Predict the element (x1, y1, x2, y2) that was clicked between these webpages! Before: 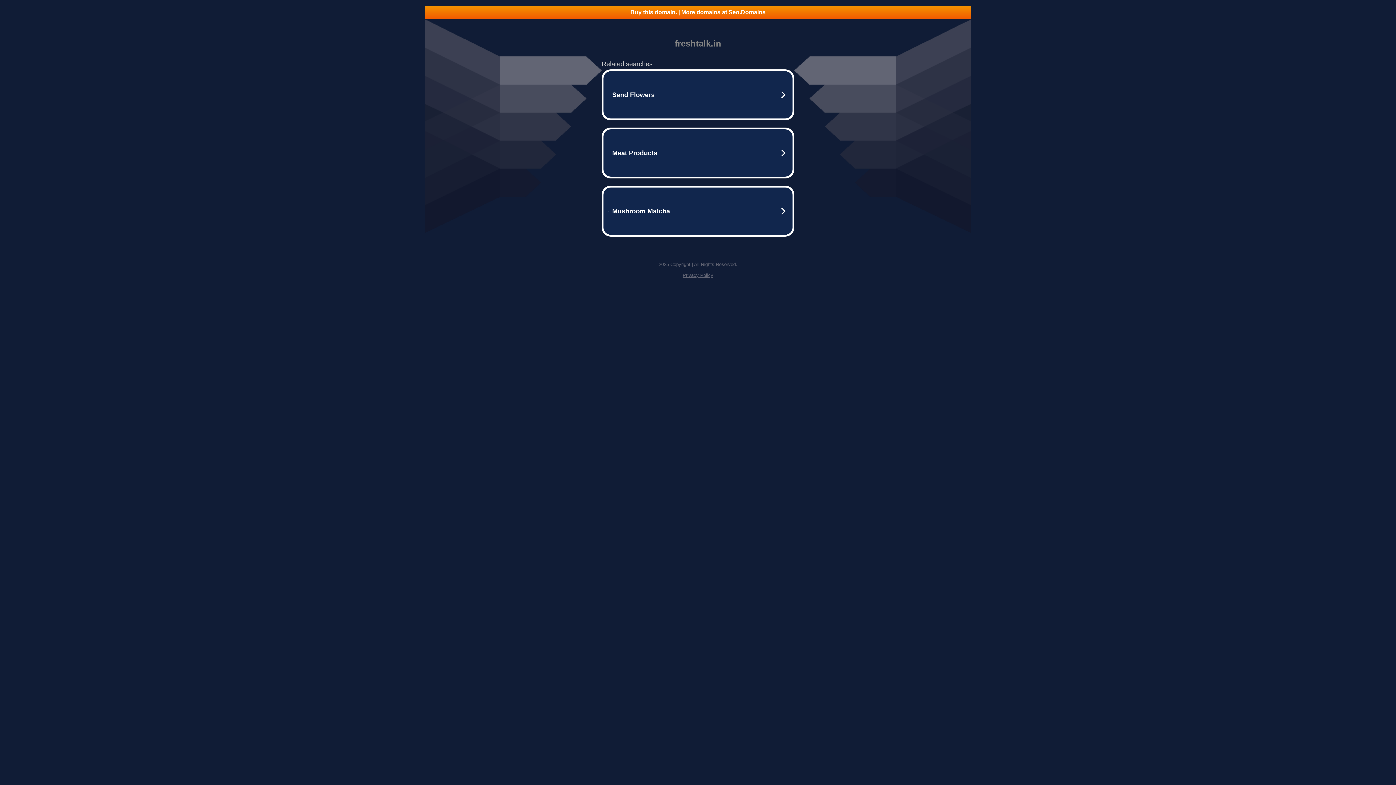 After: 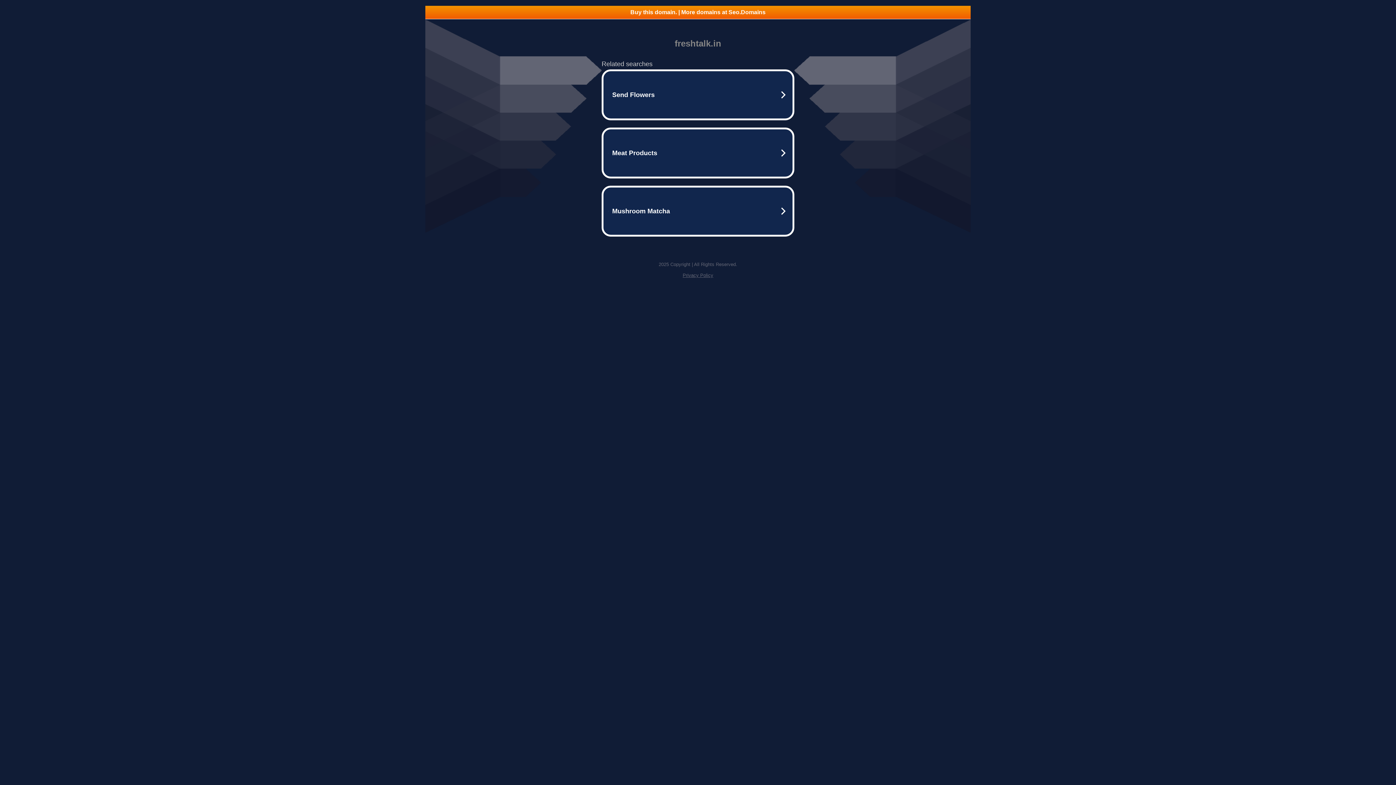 Action: label: Privacy Policy bbox: (682, 272, 713, 278)